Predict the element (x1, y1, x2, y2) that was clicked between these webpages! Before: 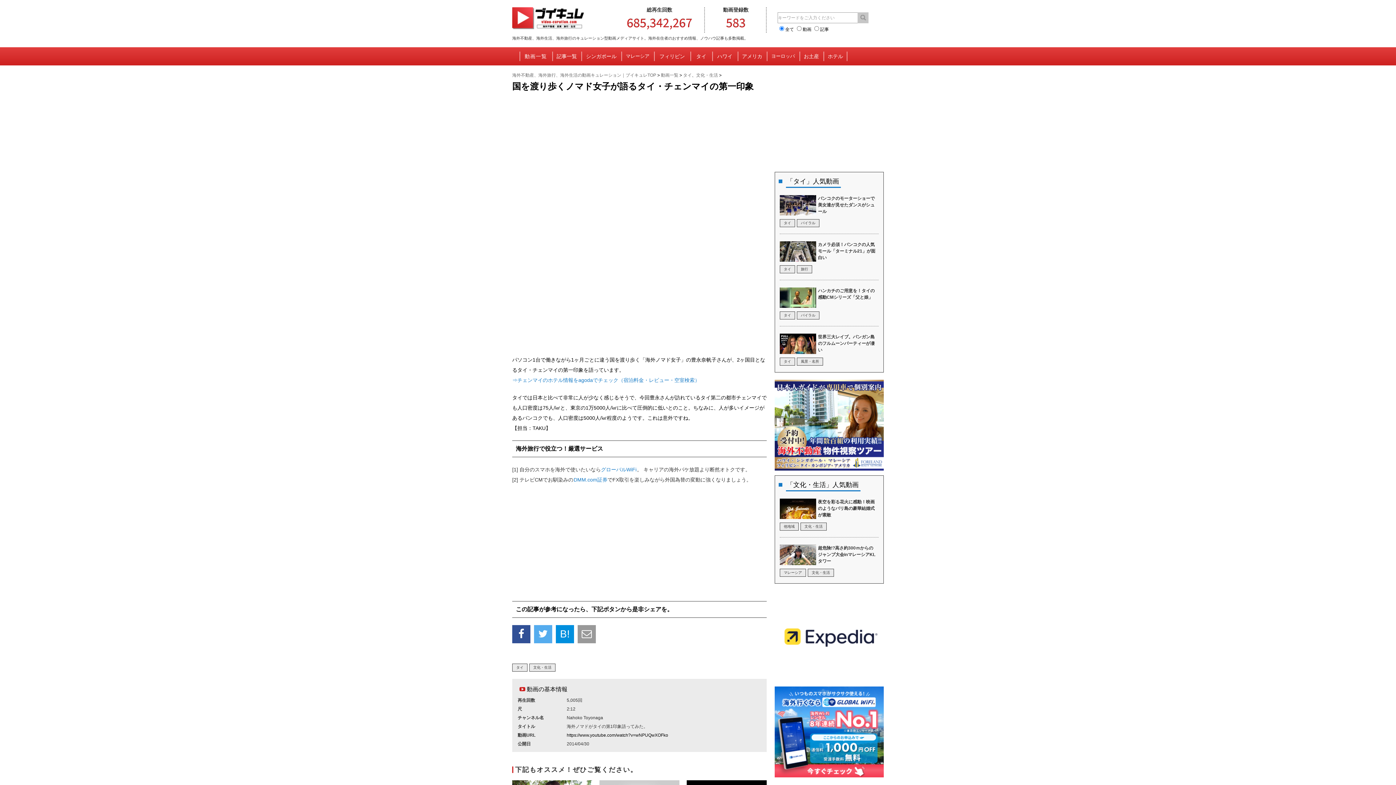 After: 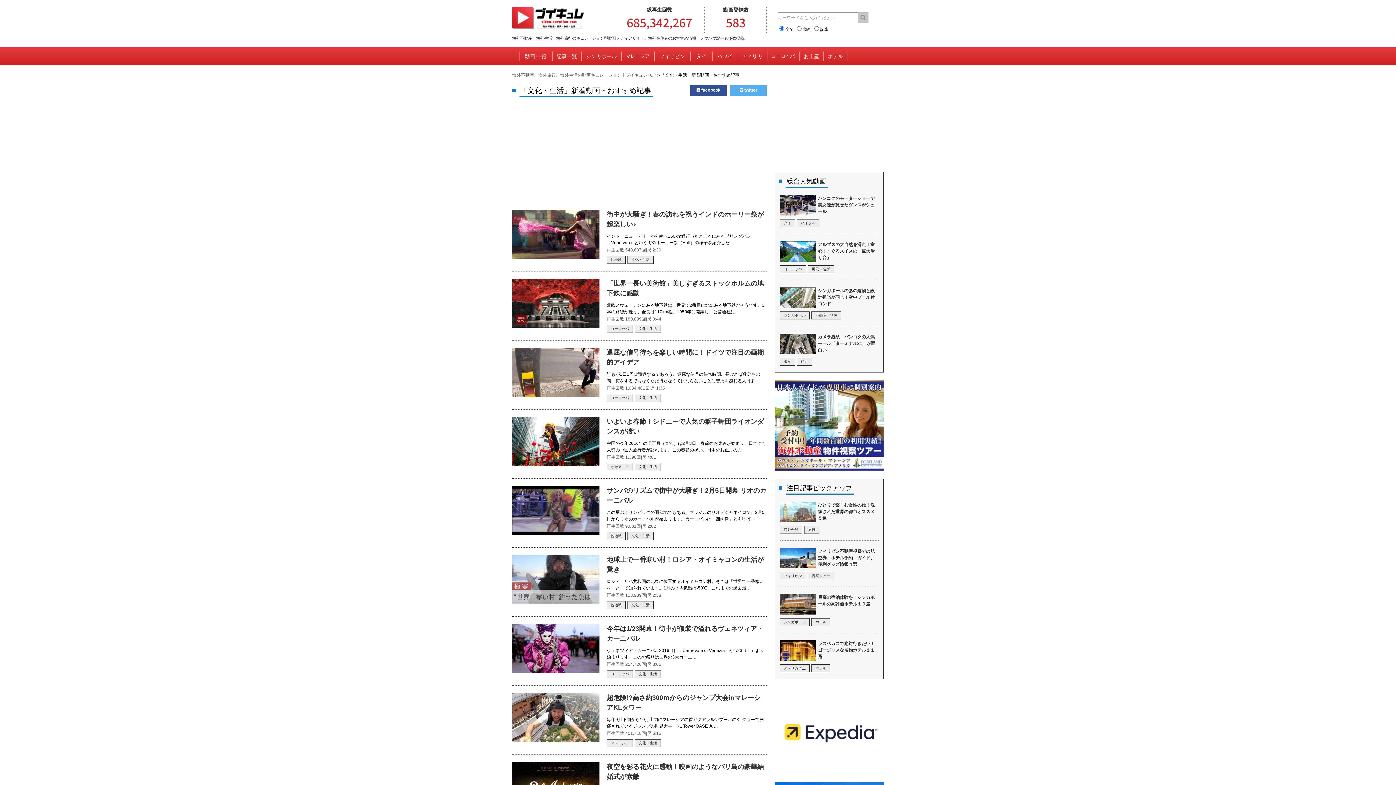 Action: label: 文化・生活 bbox: (812, 570, 830, 574)